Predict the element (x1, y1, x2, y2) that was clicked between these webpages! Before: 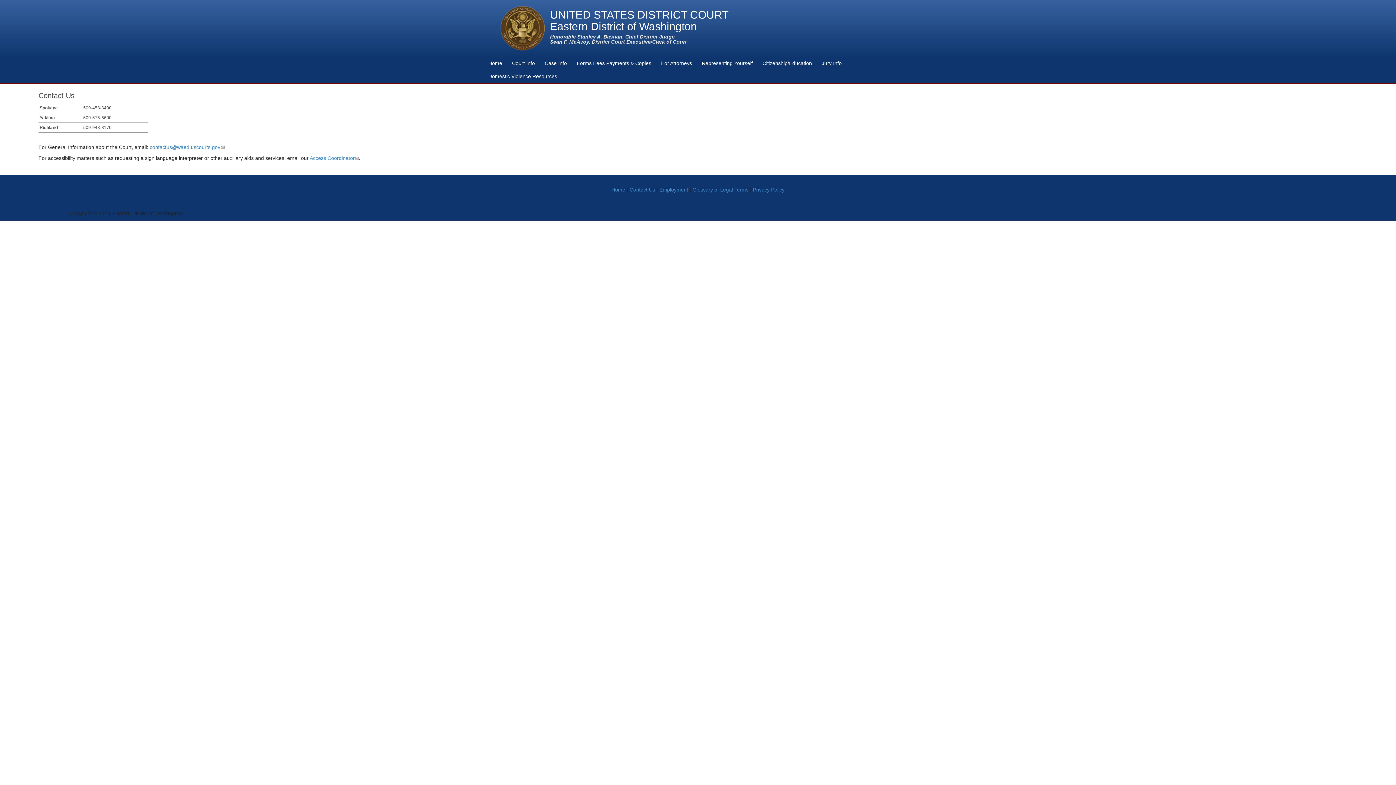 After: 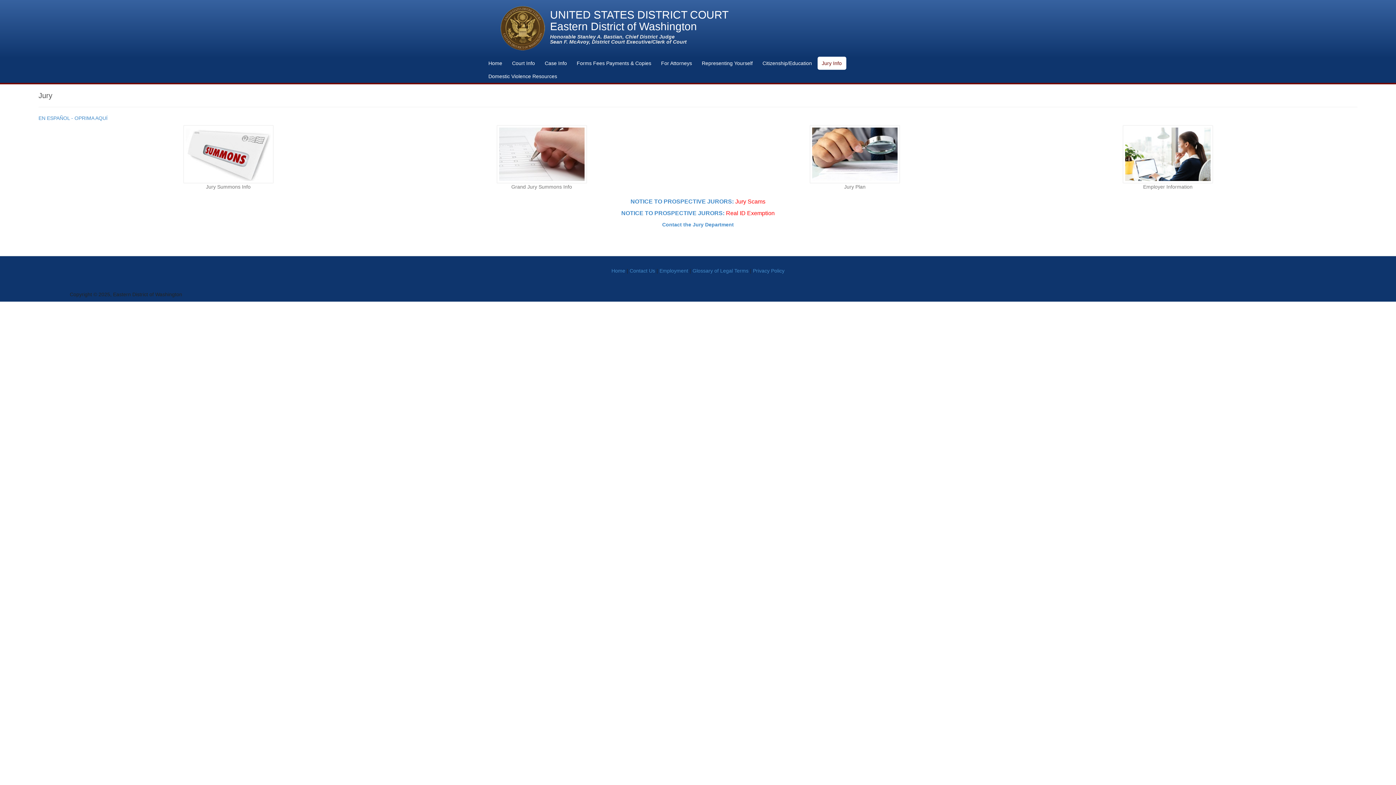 Action: label: Jury Info bbox: (817, 56, 846, 69)